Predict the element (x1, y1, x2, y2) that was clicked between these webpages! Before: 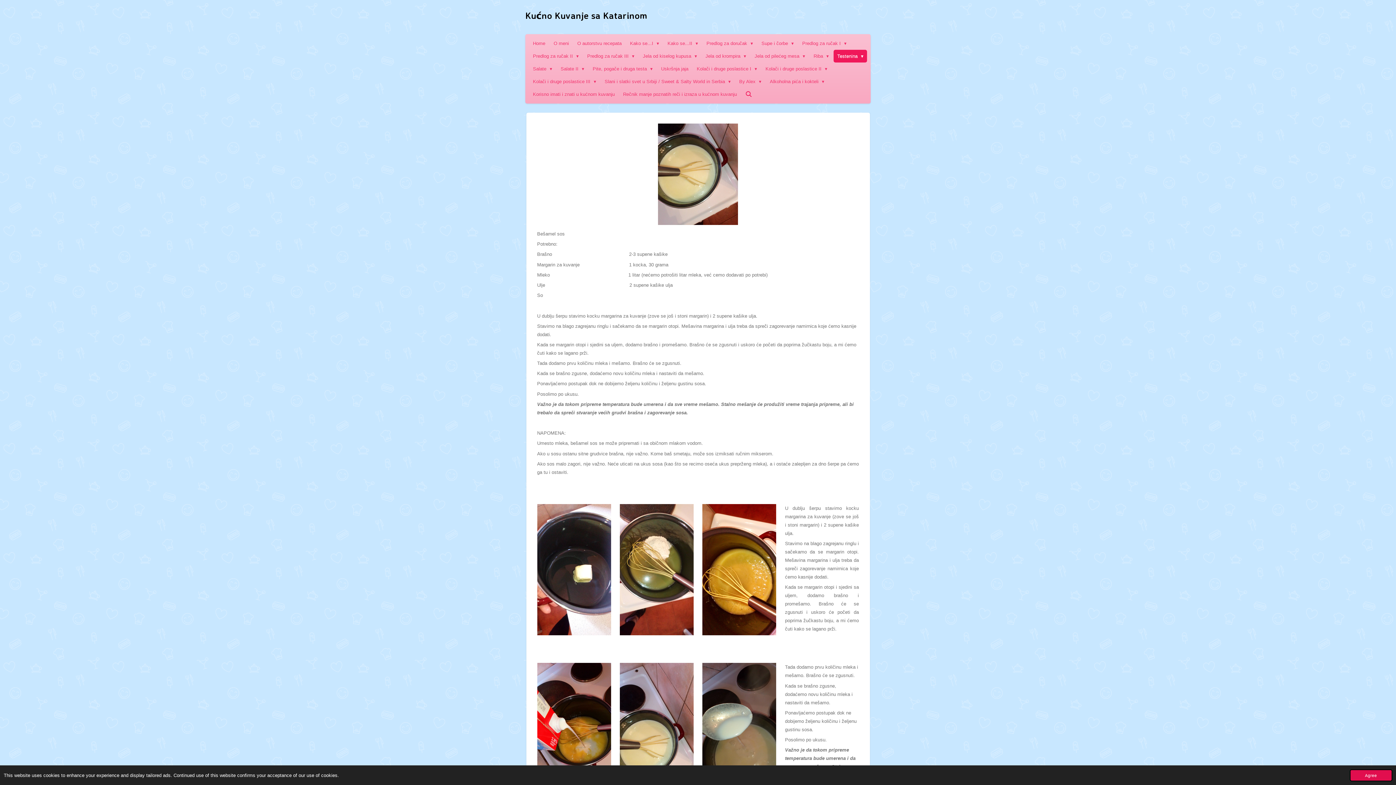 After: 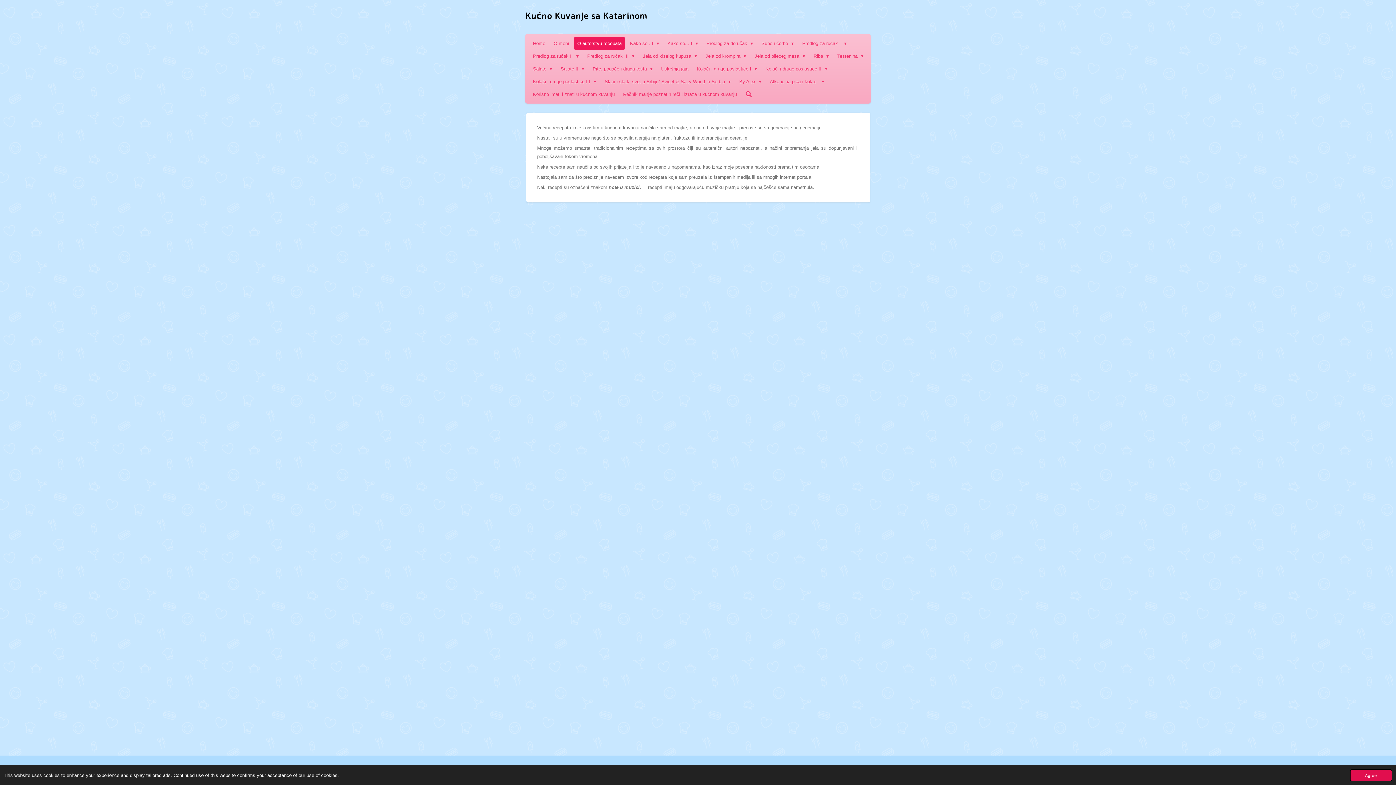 Action: label: O autorstvu recepata bbox: (573, 37, 625, 49)